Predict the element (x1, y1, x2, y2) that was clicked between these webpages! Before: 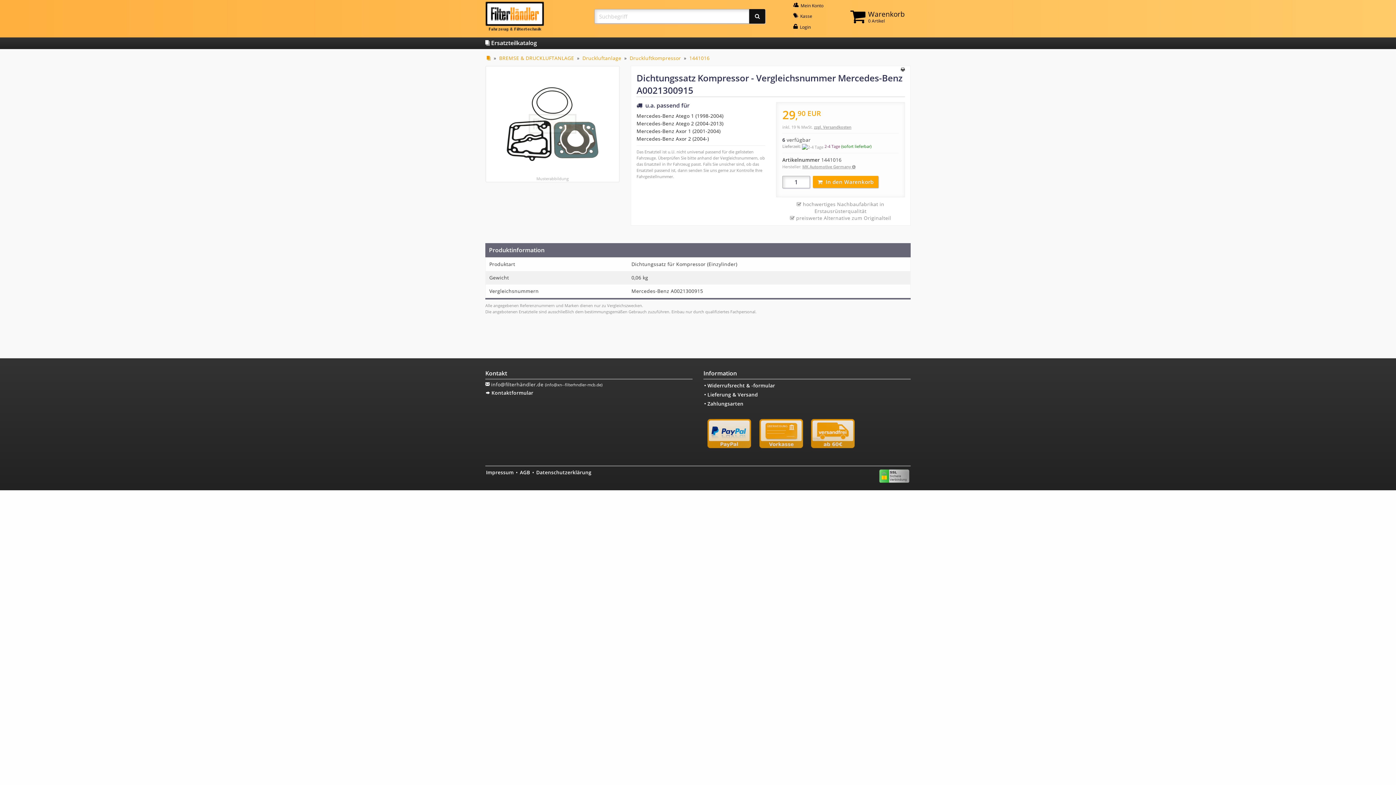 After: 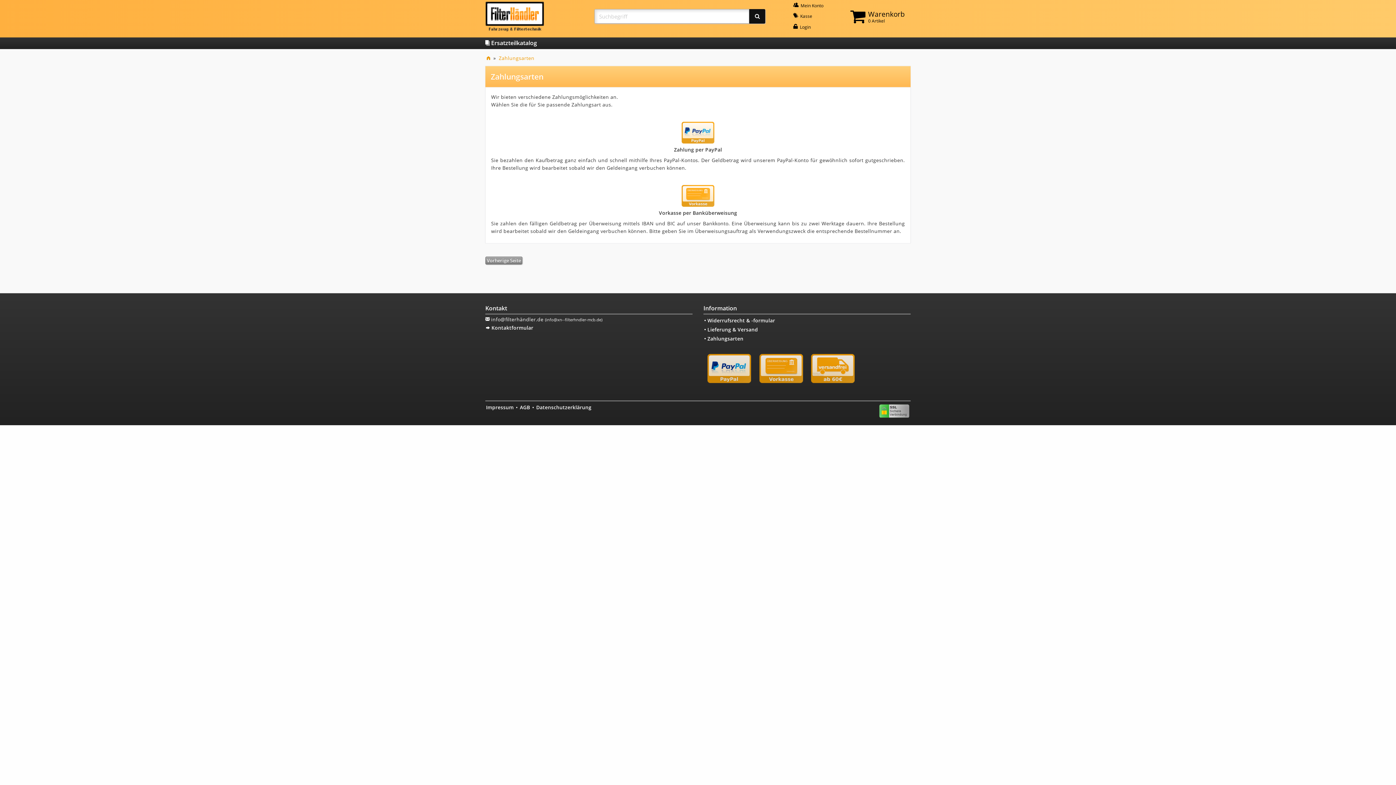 Action: bbox: (707, 418, 752, 449)